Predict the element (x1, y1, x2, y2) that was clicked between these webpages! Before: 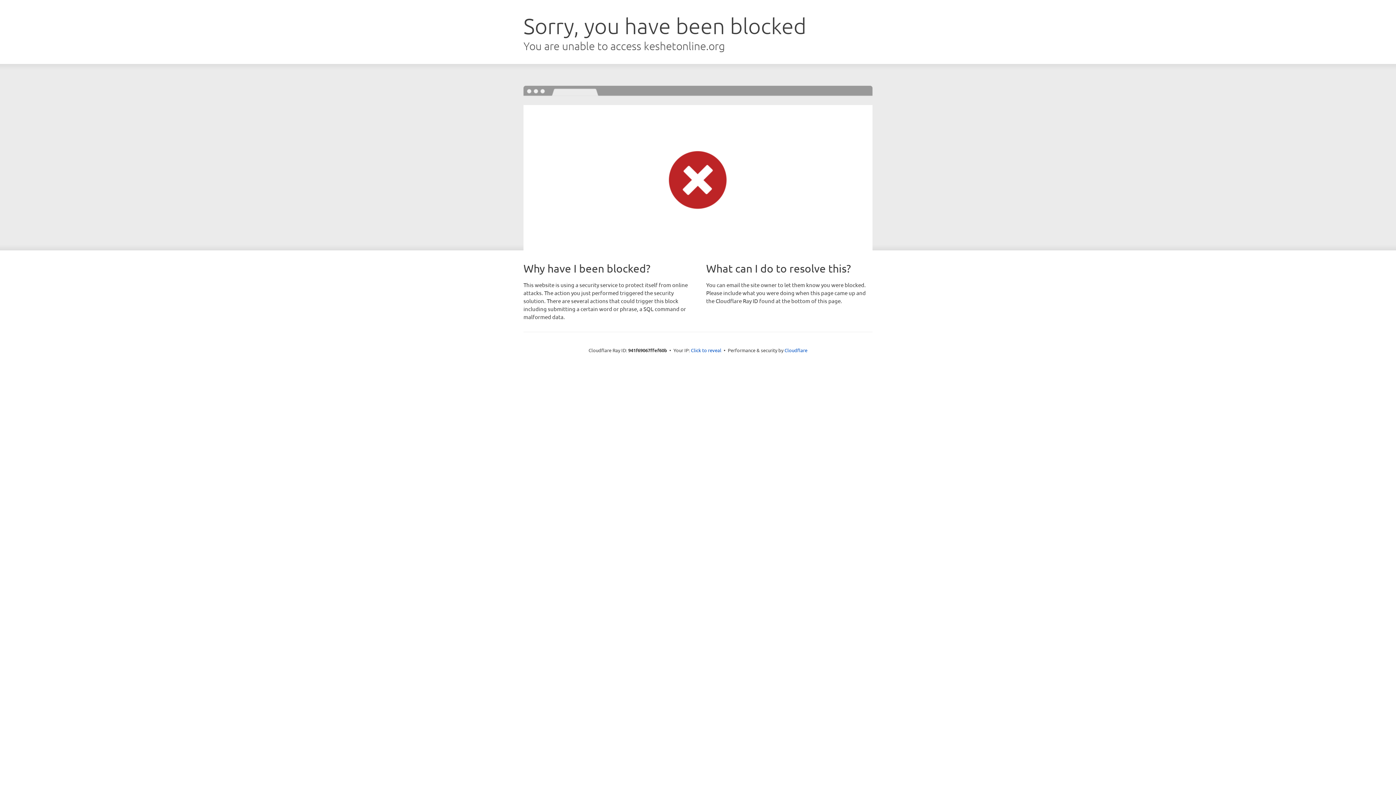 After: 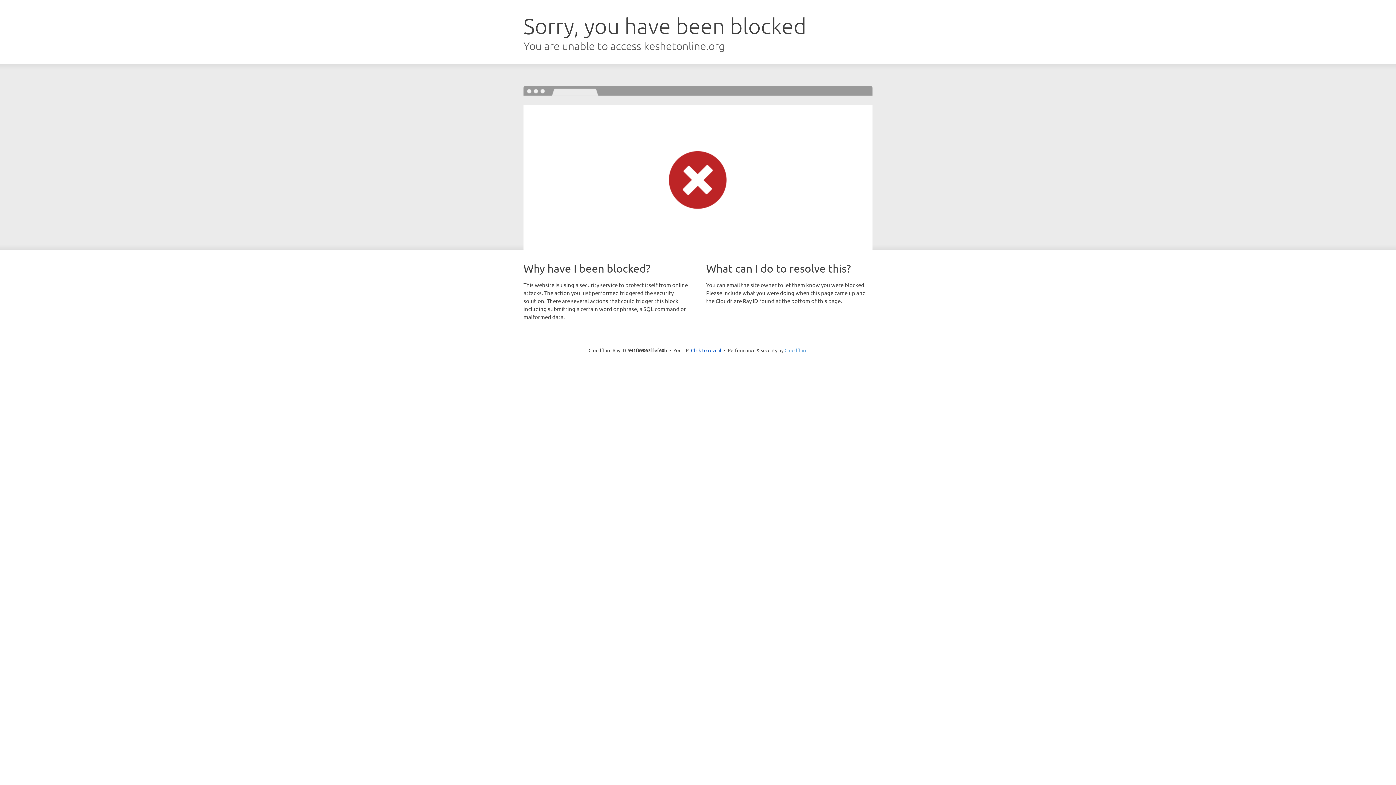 Action: bbox: (784, 347, 807, 353) label: Cloudflare